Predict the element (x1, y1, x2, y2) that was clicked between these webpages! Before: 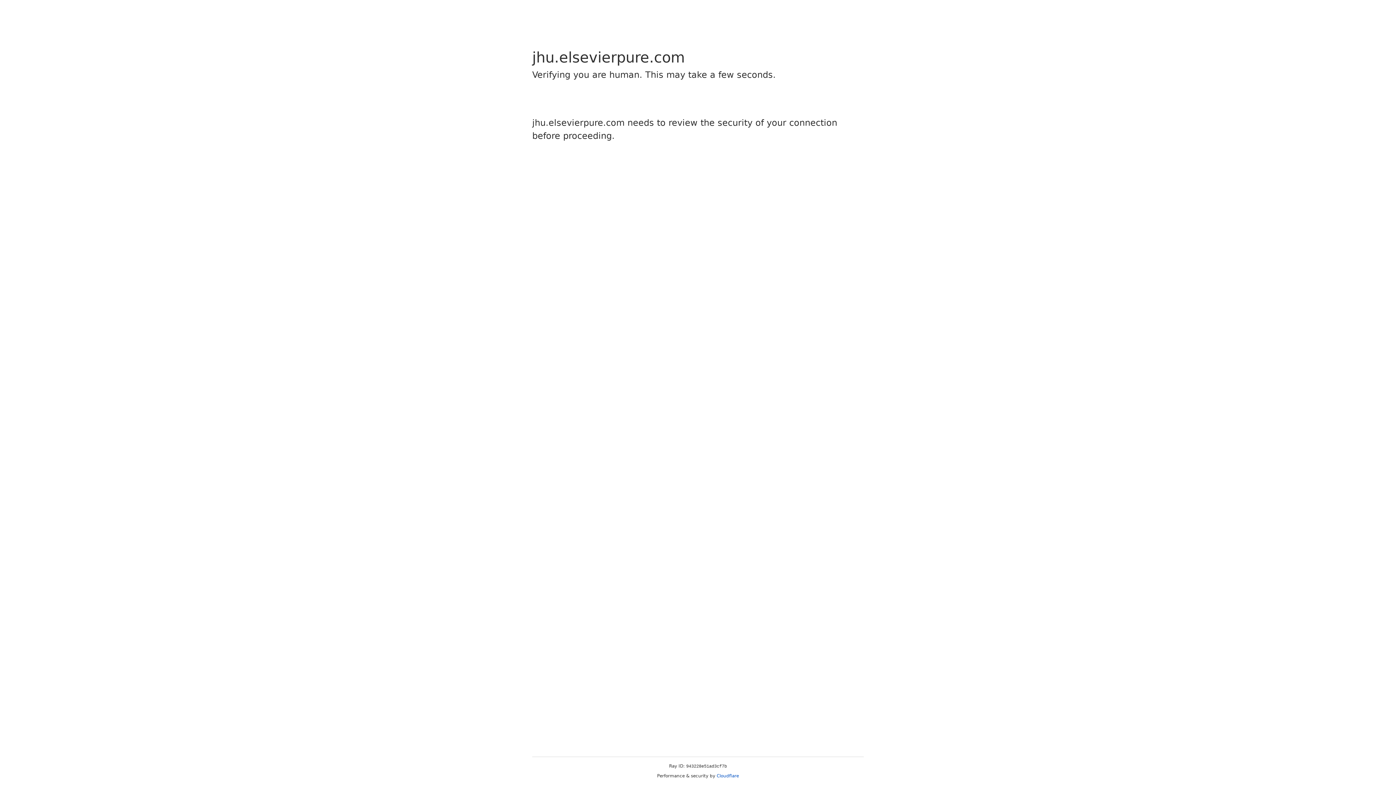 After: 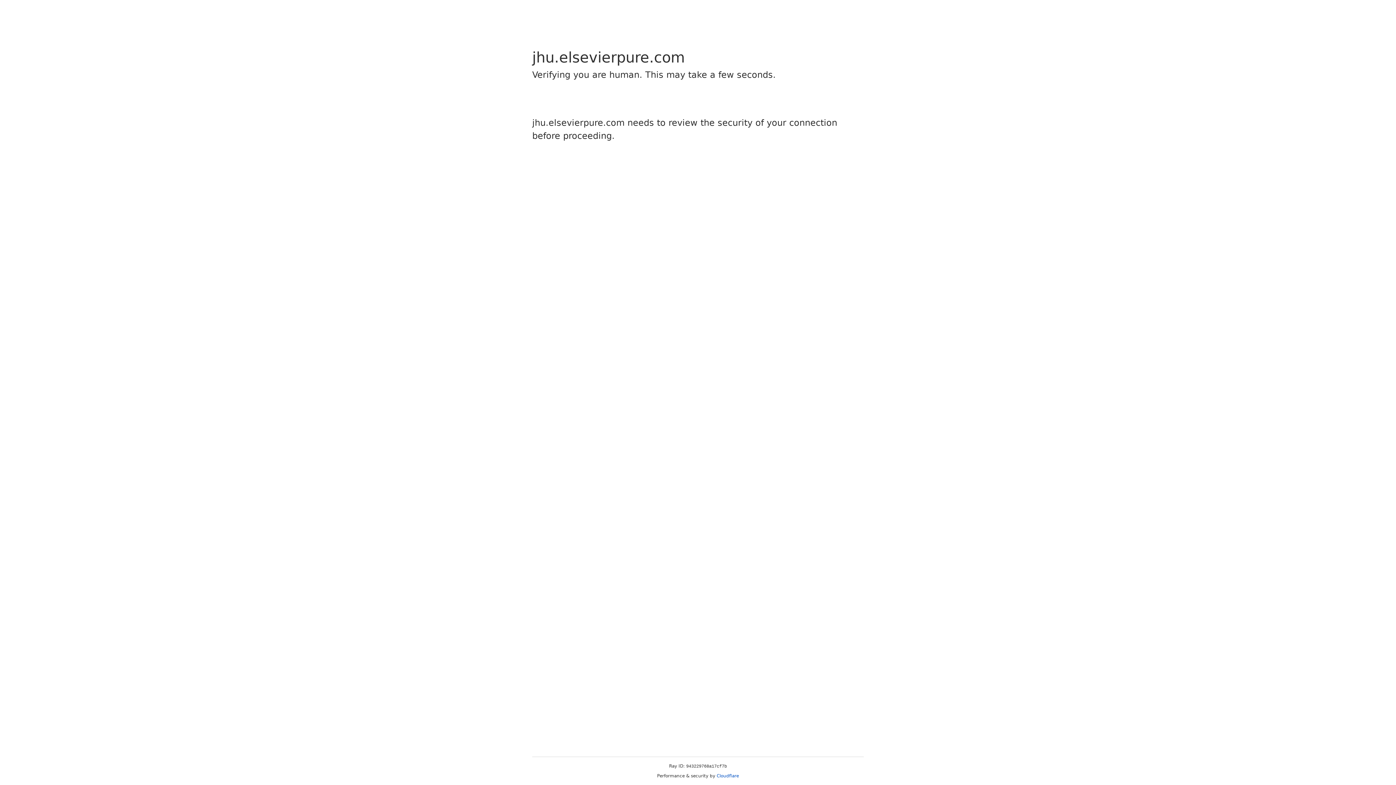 Action: label: Cloudflare bbox: (716, 773, 739, 778)